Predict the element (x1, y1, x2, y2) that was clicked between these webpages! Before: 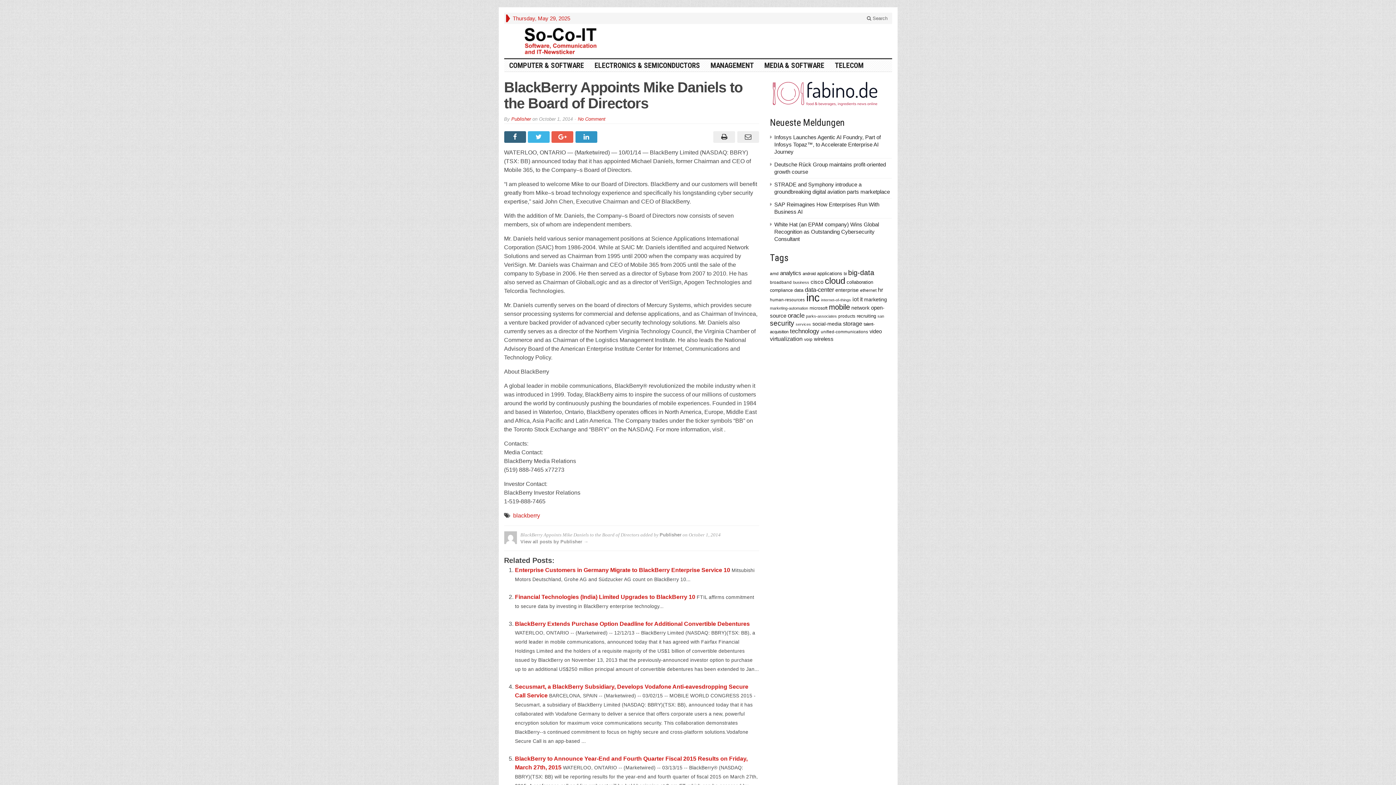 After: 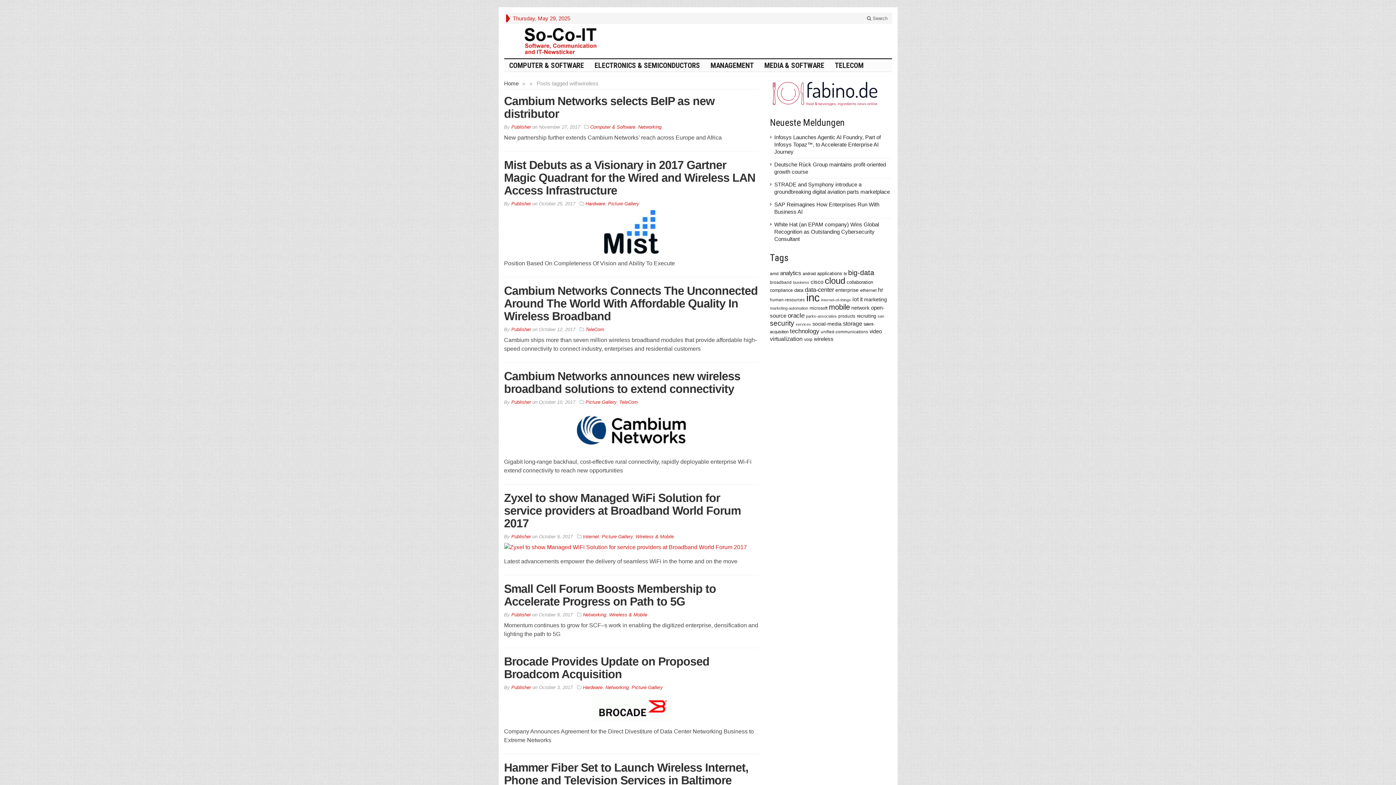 Action: bbox: (814, 336, 833, 342) label: wireless (569 items)